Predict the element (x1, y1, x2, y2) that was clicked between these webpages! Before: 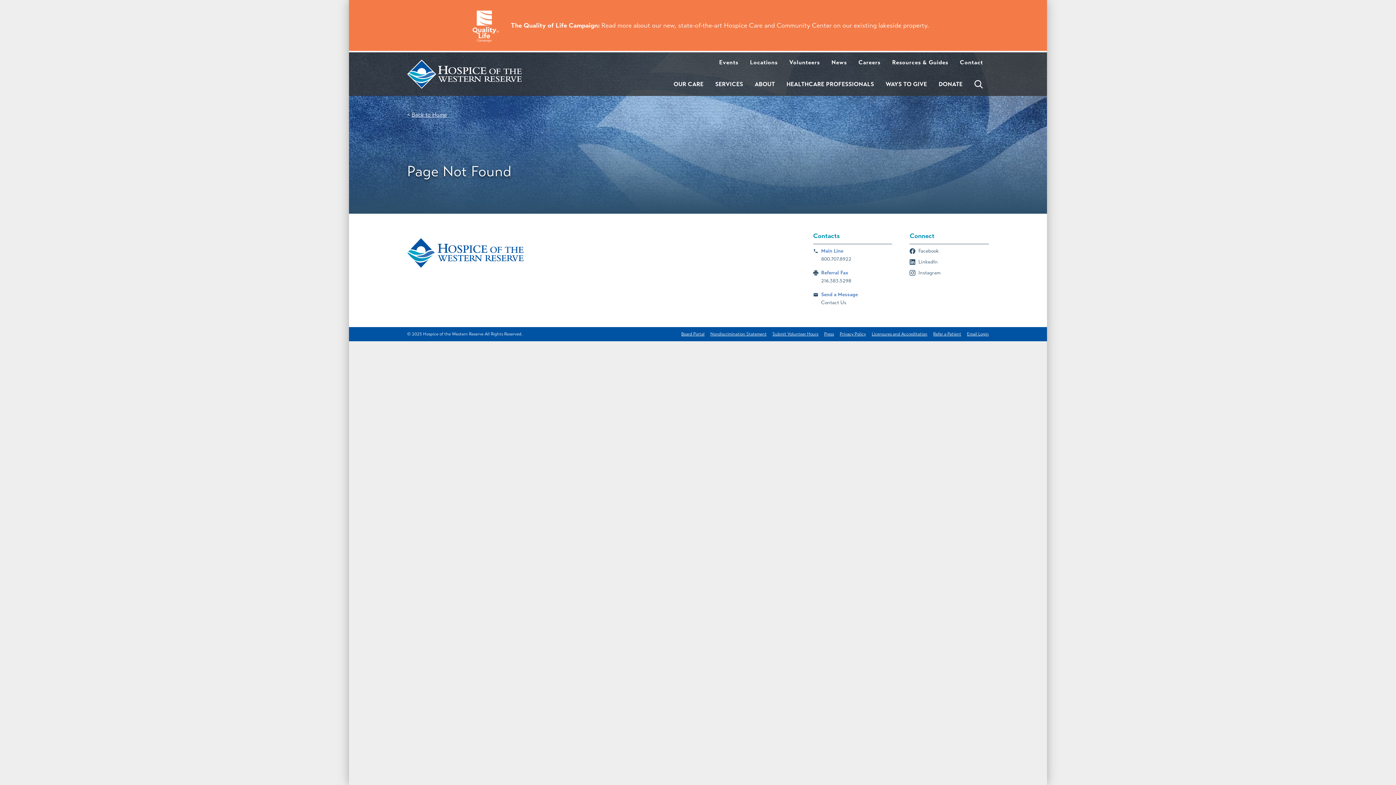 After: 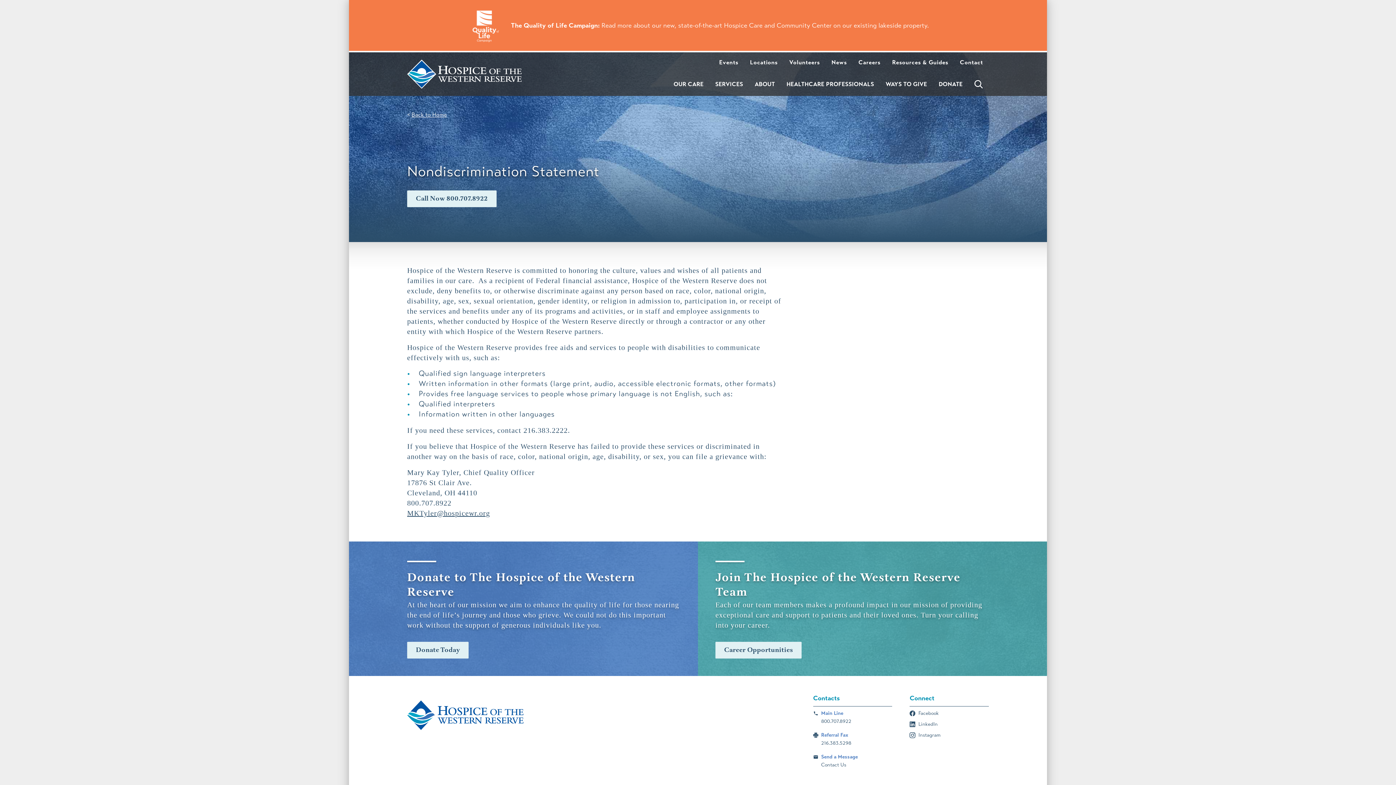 Action: bbox: (707, 330, 769, 338) label: Nondiscrimination Statement